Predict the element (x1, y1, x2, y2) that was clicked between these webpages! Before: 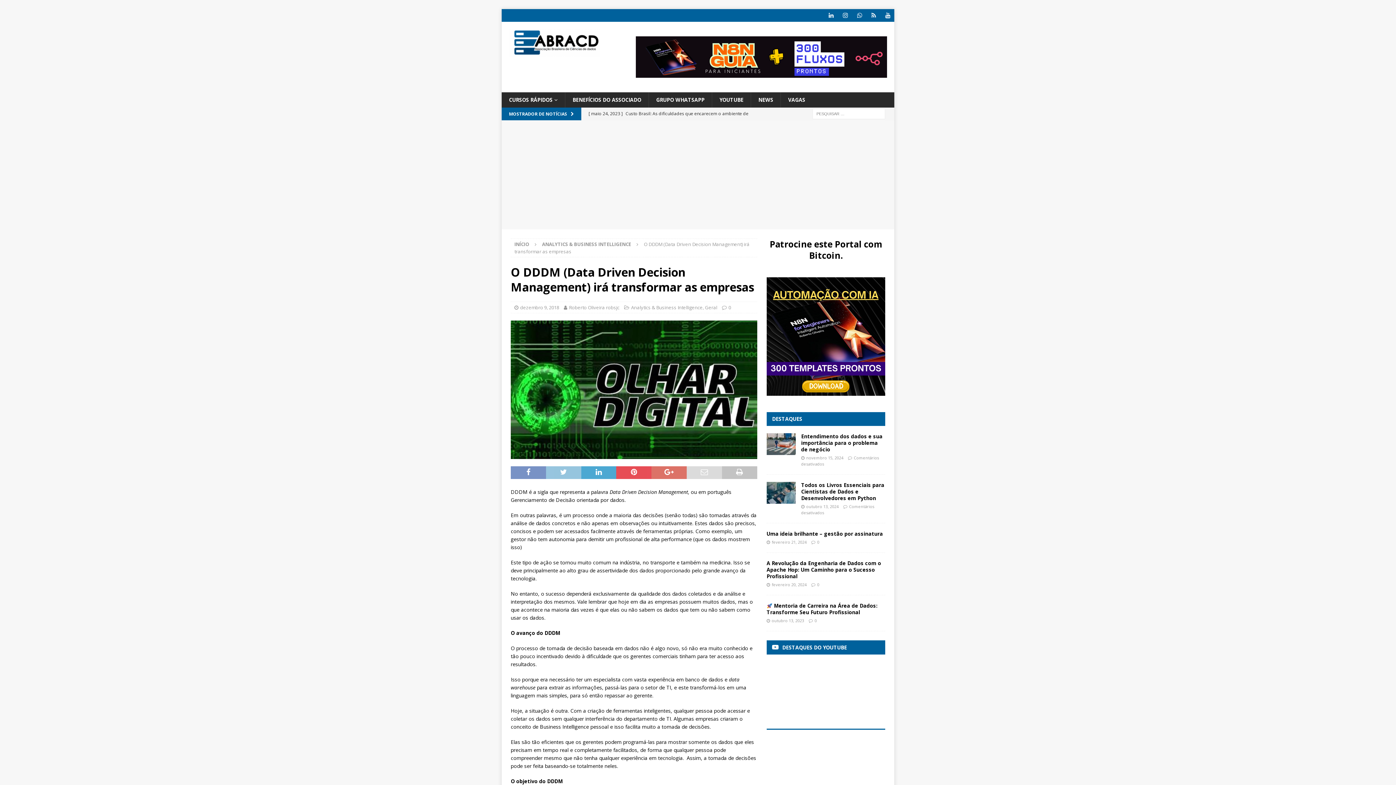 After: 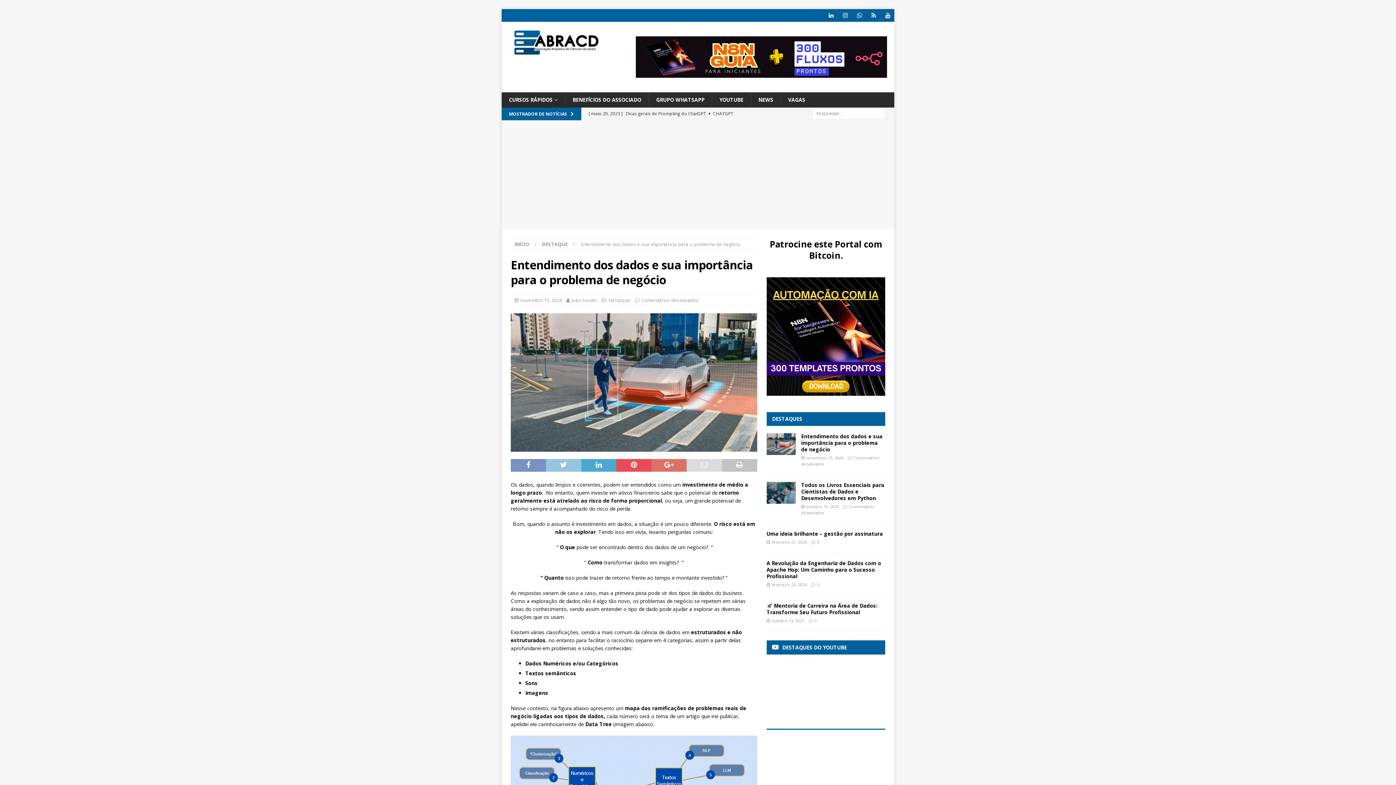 Action: bbox: (766, 433, 795, 455)